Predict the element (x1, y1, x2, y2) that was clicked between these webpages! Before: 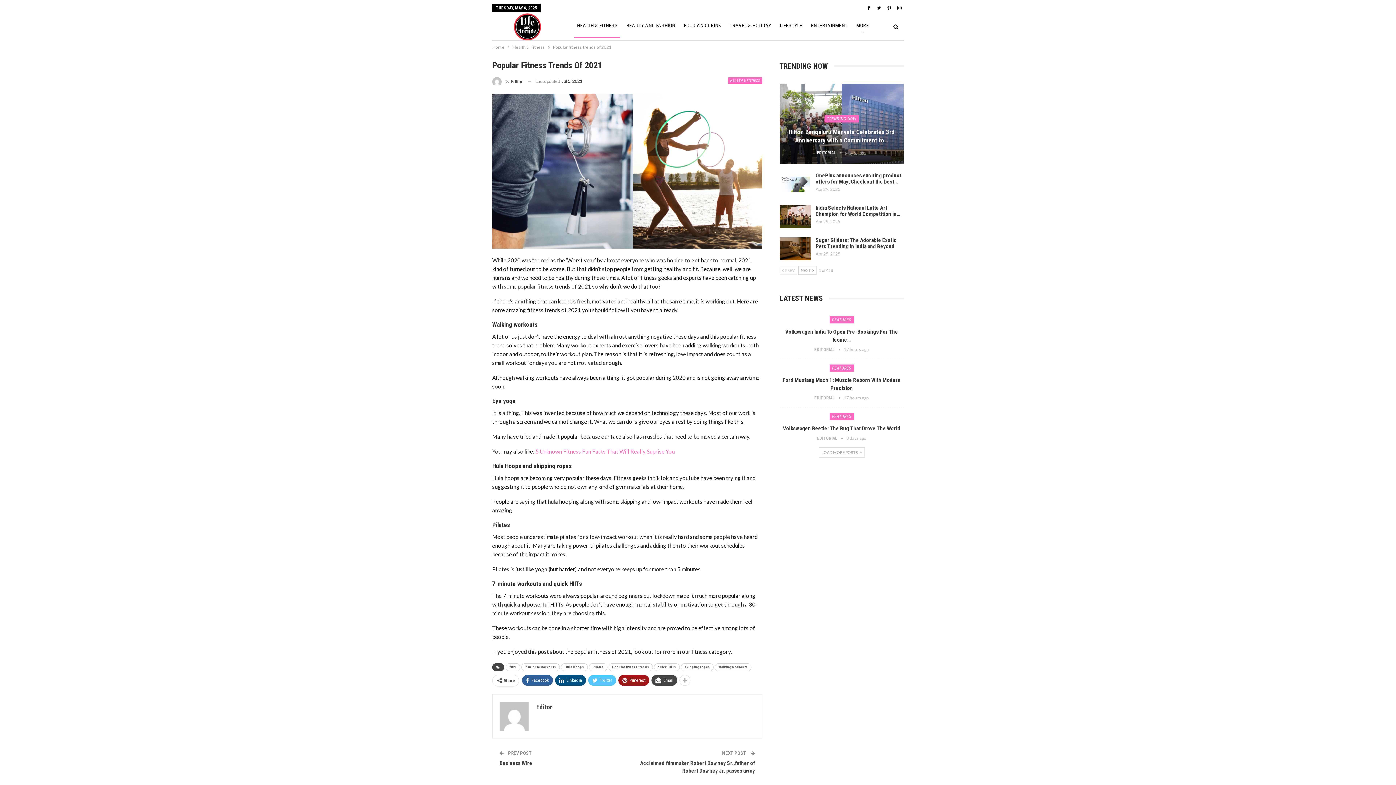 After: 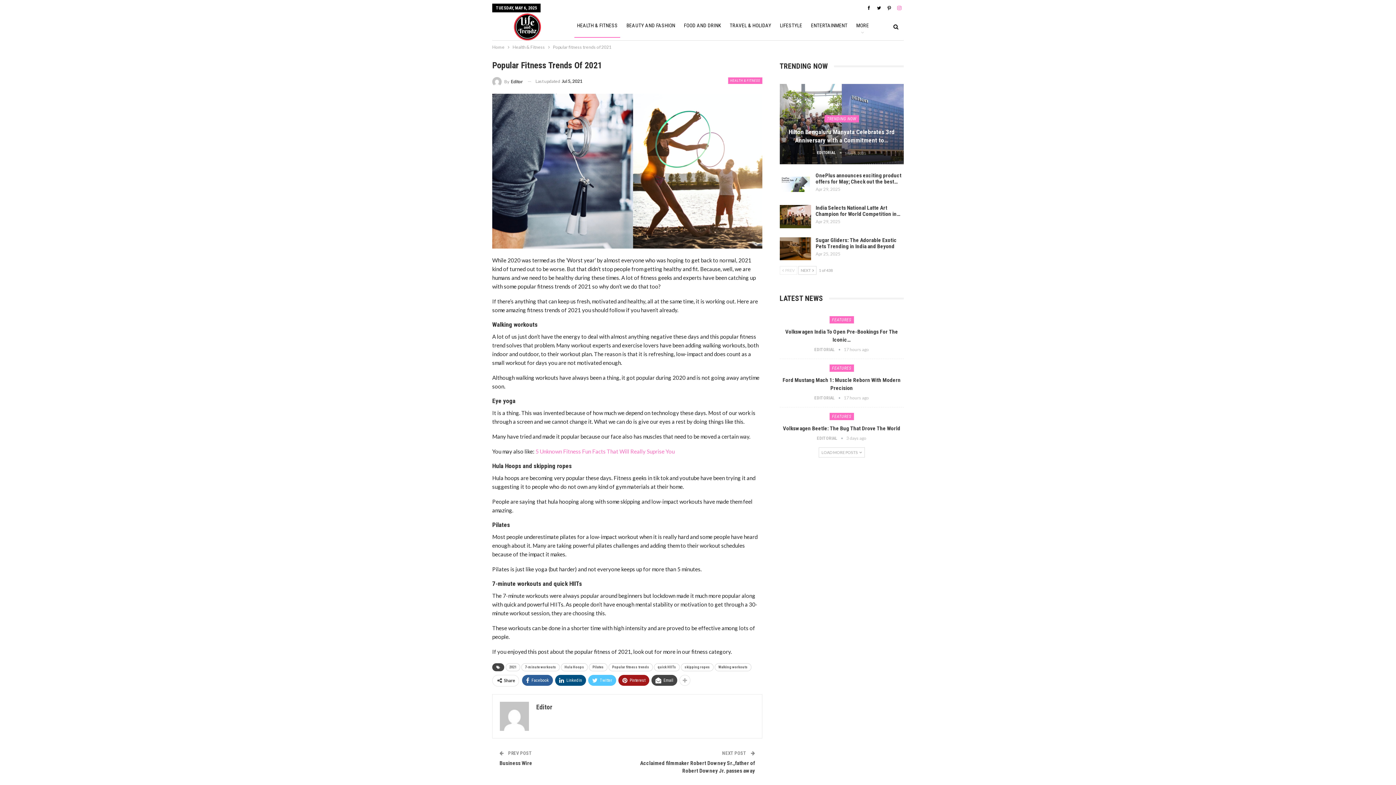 Action: bbox: (895, 4, 904, 10)